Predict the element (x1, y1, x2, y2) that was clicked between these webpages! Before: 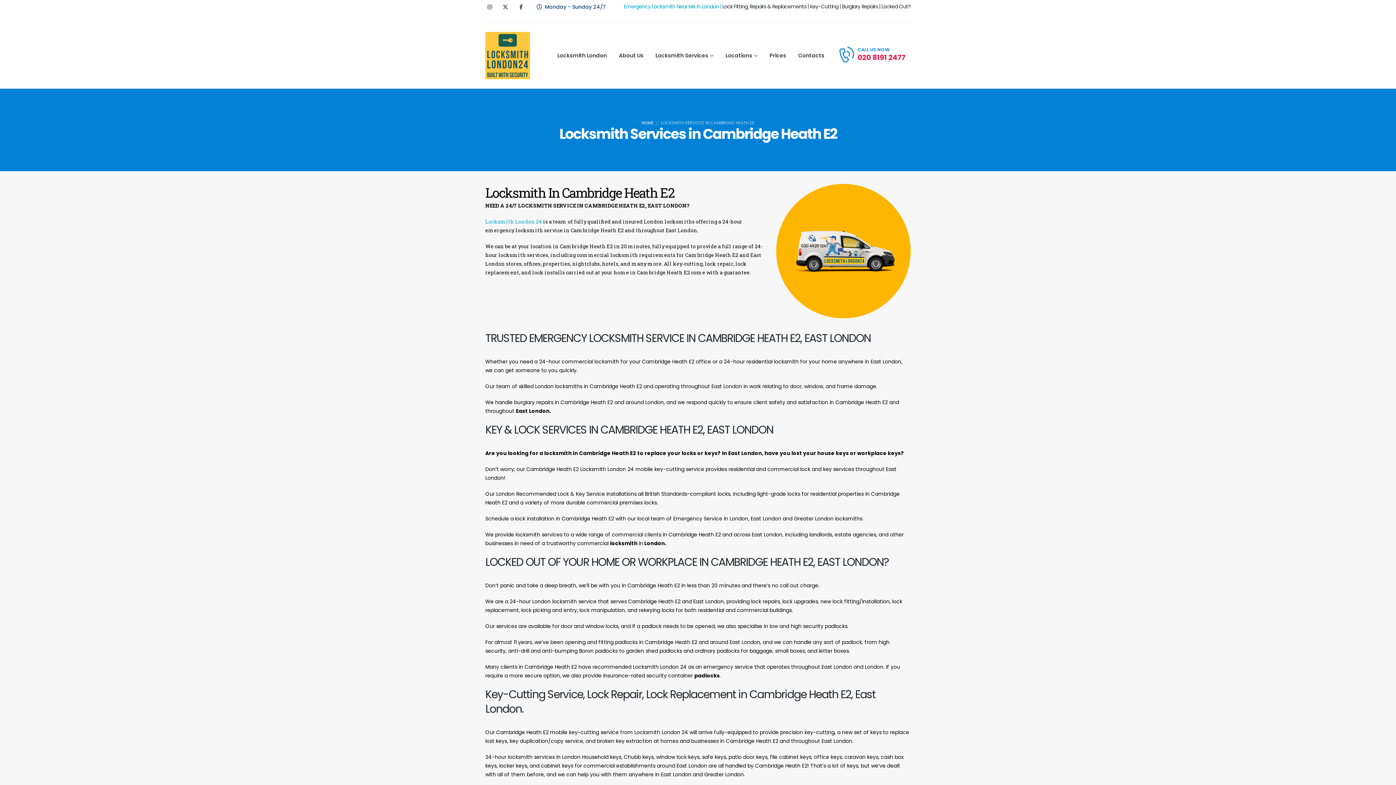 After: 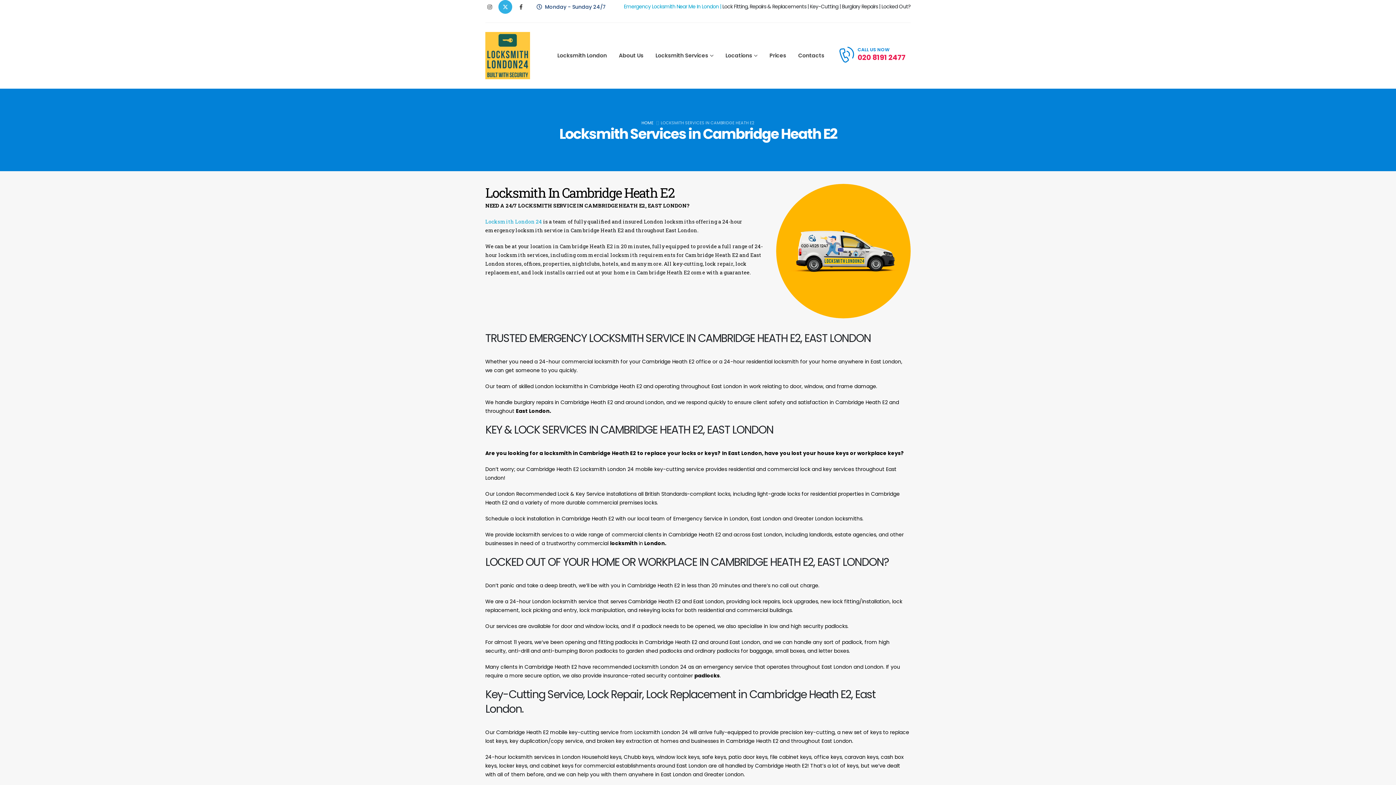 Action: label: X bbox: (498, 0, 512, 13)